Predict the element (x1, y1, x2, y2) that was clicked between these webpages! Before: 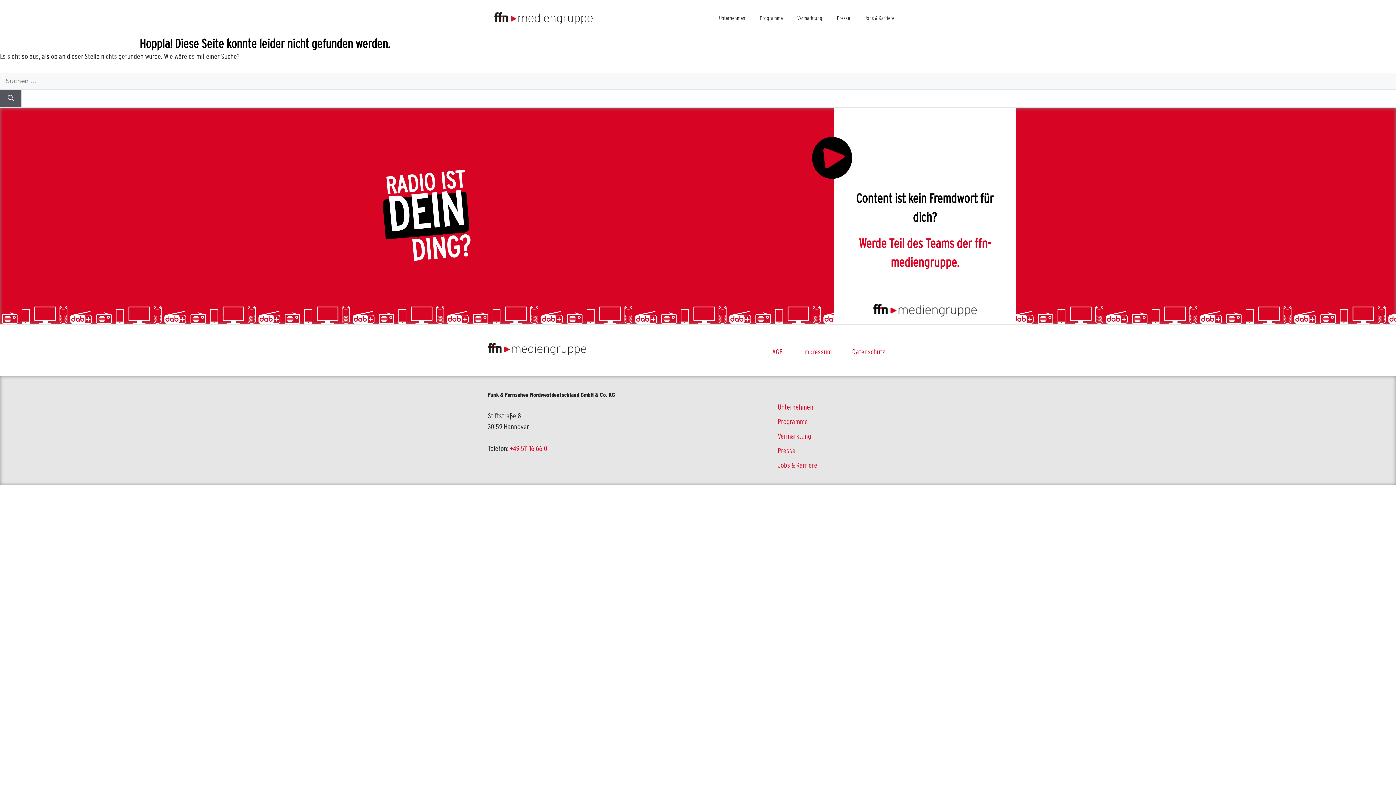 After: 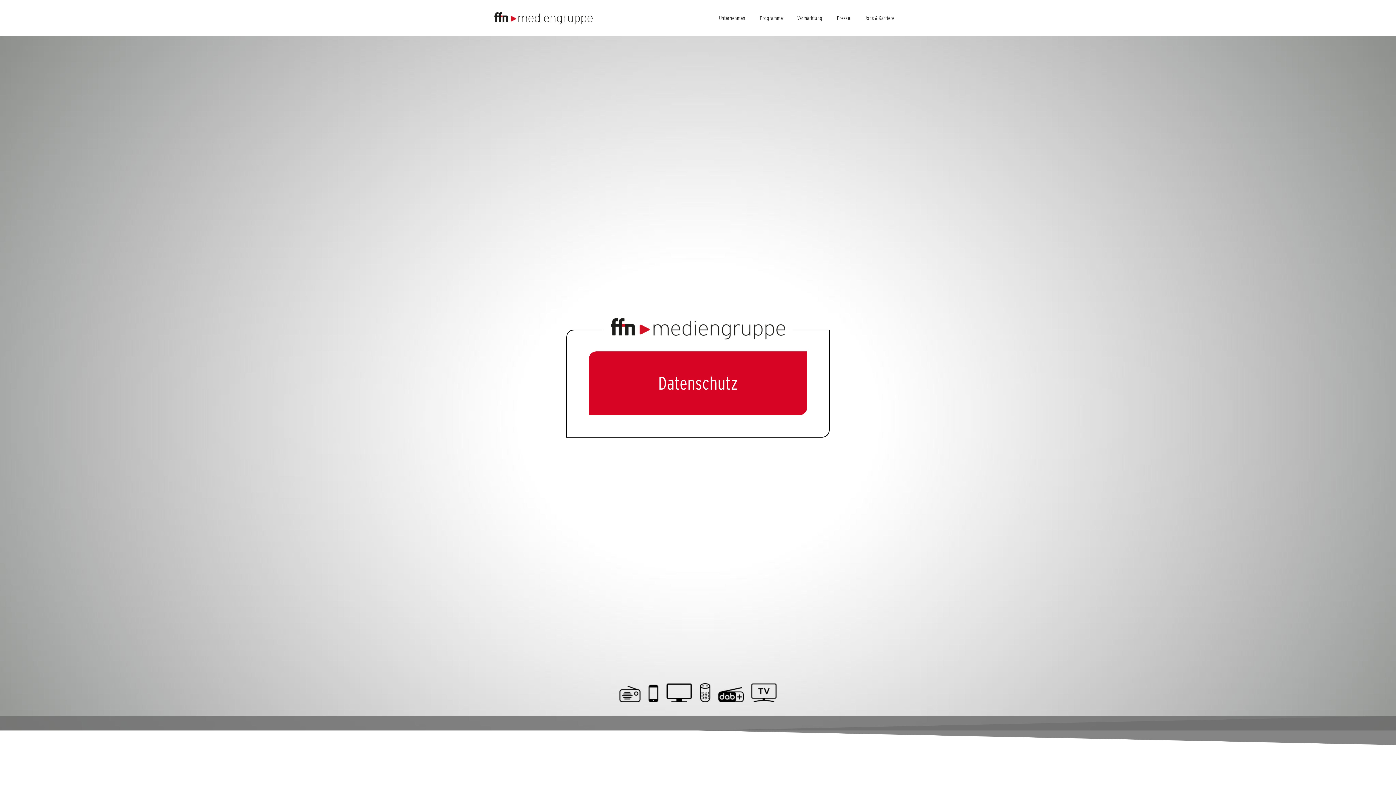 Action: label: Datenschutz bbox: (842, 338, 894, 365)